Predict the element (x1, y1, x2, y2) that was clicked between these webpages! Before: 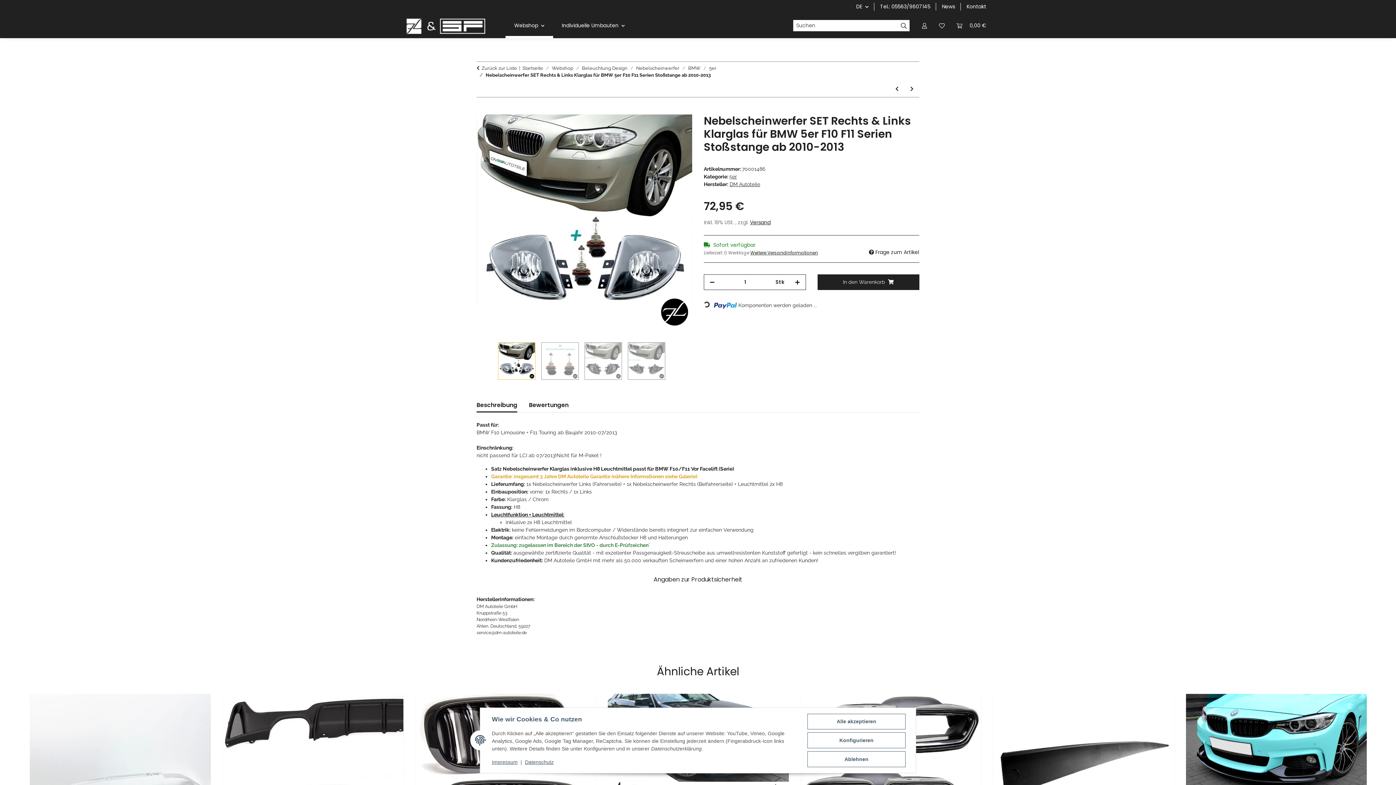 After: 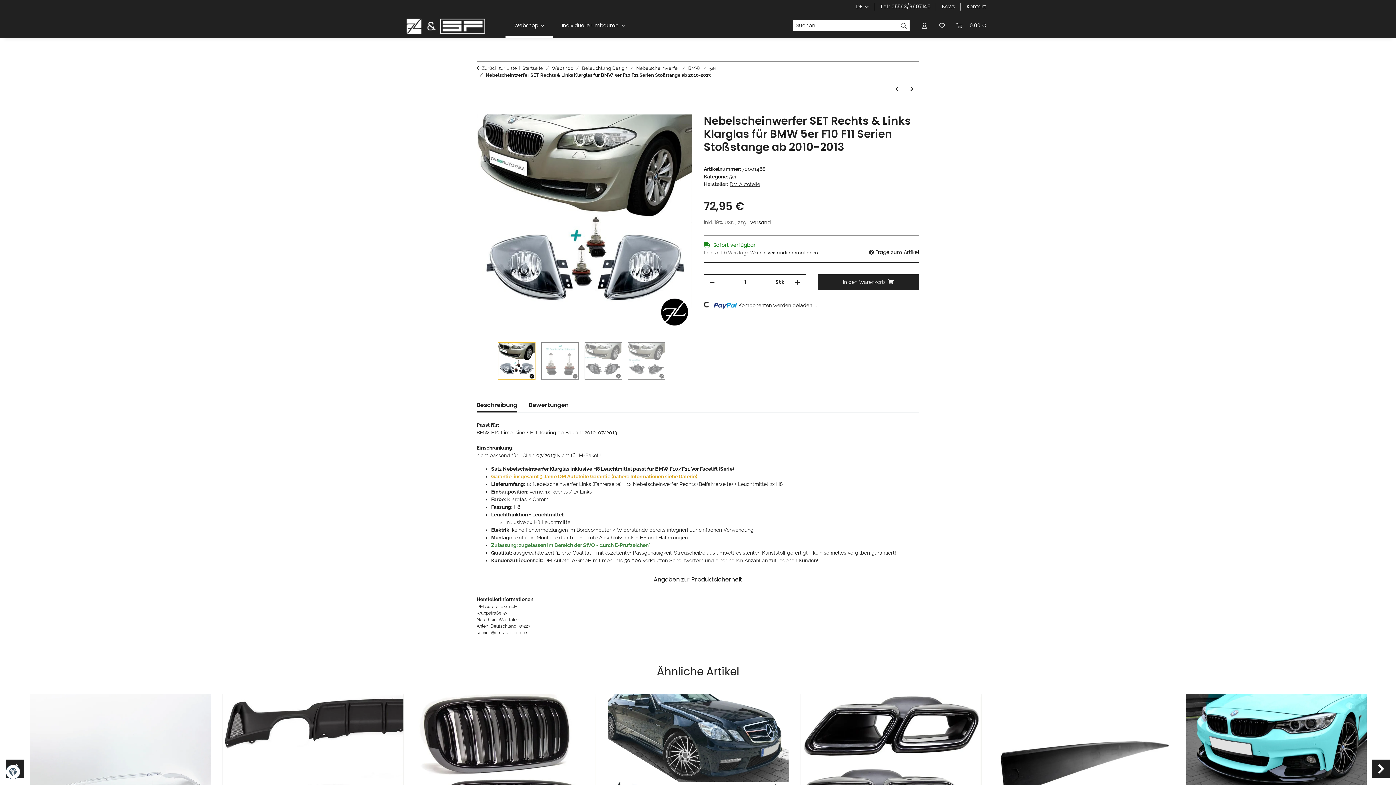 Action: bbox: (807, 714, 905, 729) label: Alle akzeptieren